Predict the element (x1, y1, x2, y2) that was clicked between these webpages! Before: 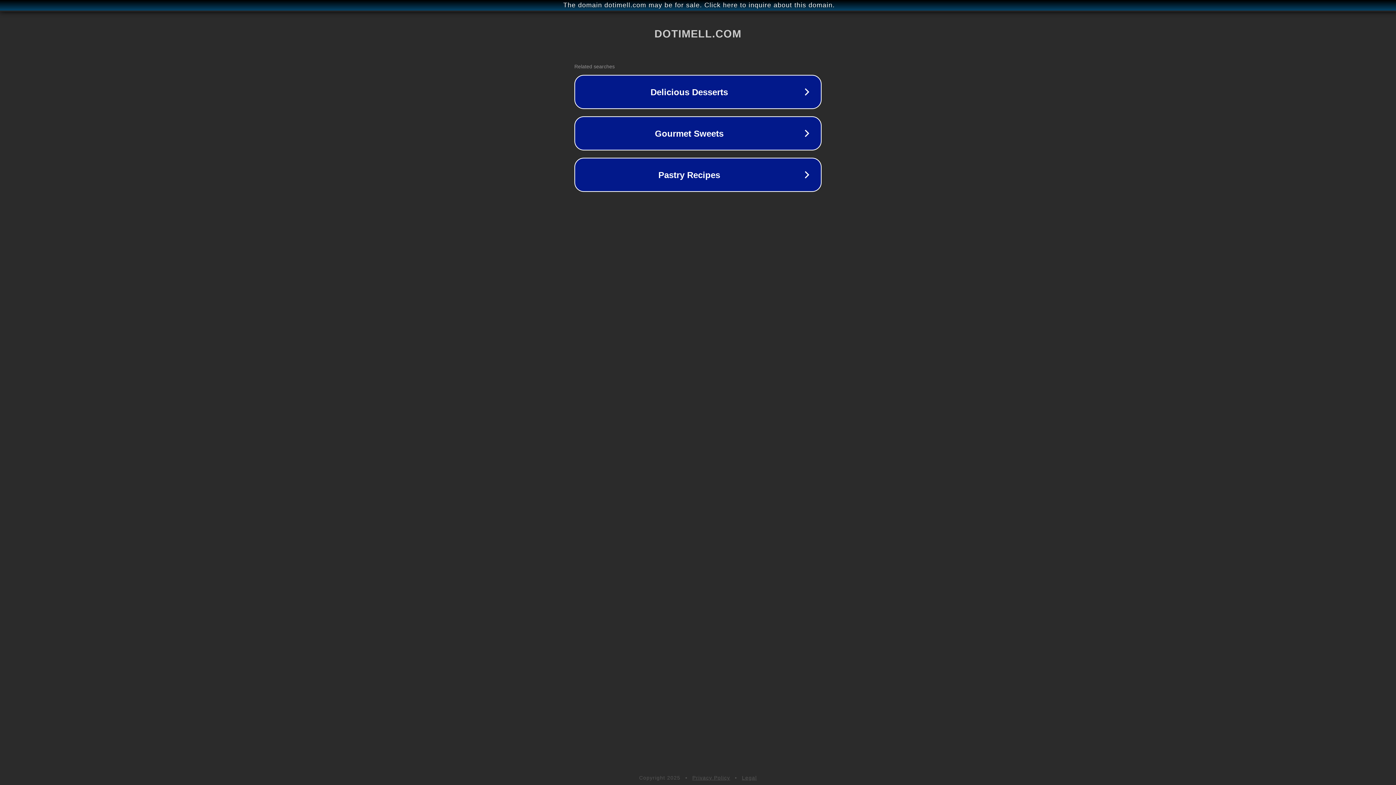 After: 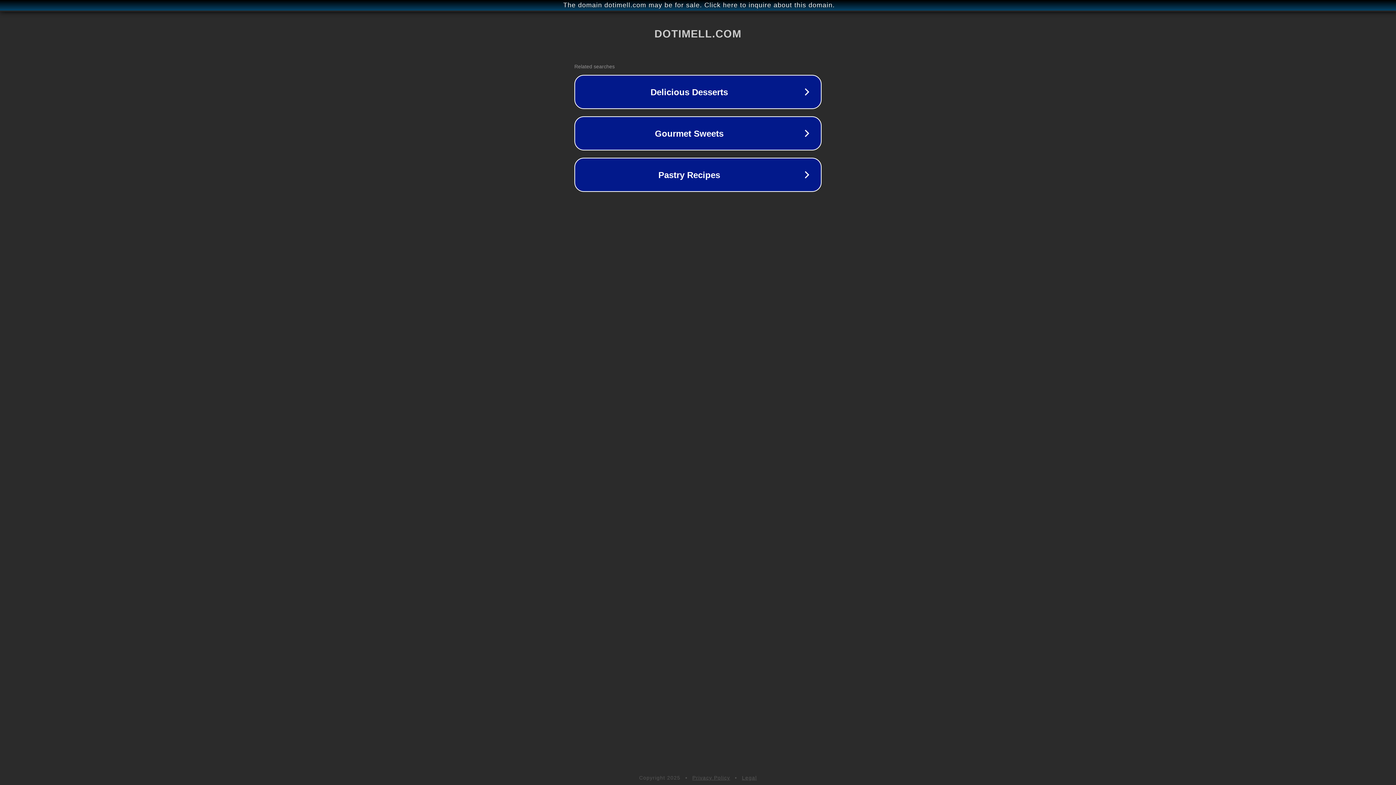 Action: bbox: (742, 775, 757, 781) label: Legal